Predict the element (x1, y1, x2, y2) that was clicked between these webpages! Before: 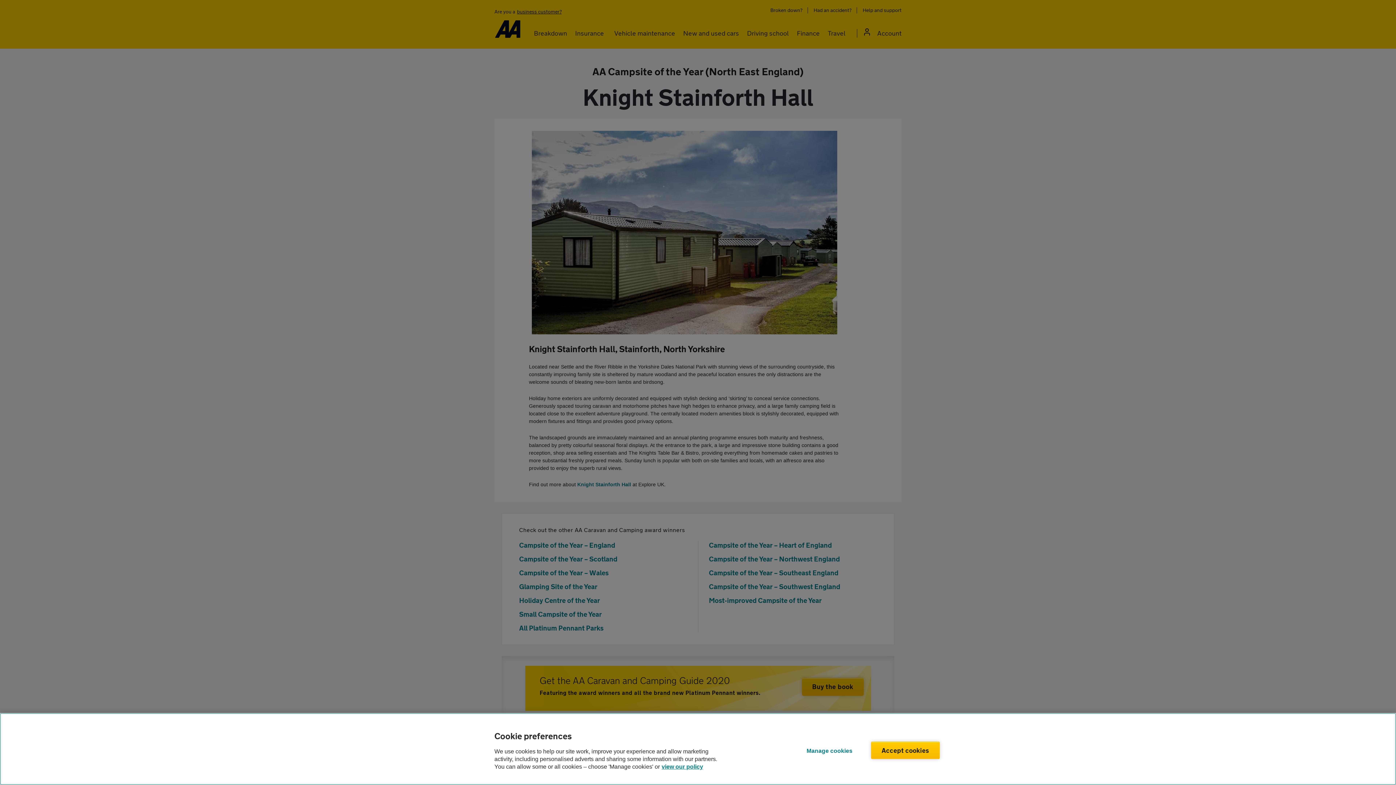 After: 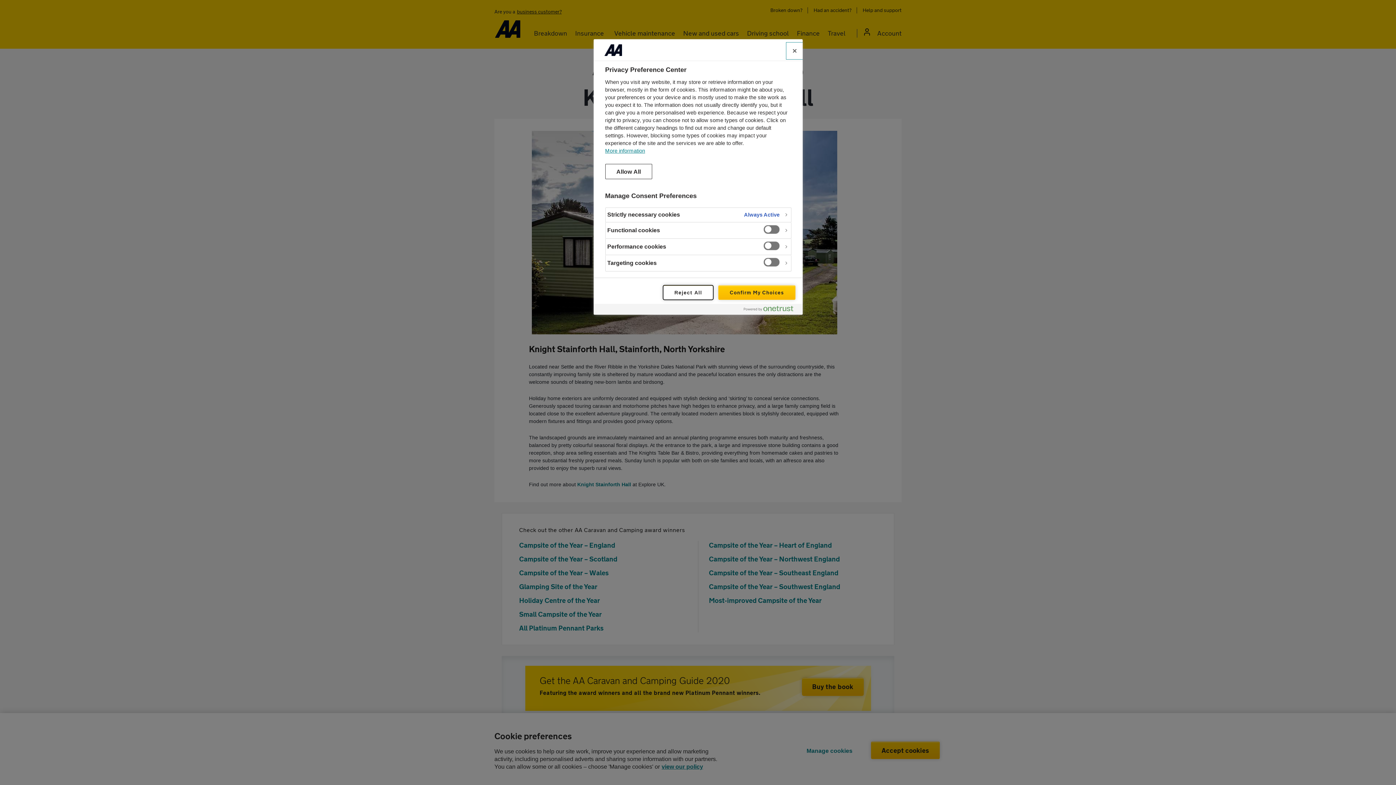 Action: bbox: (795, 742, 863, 759) label: Manage cookies